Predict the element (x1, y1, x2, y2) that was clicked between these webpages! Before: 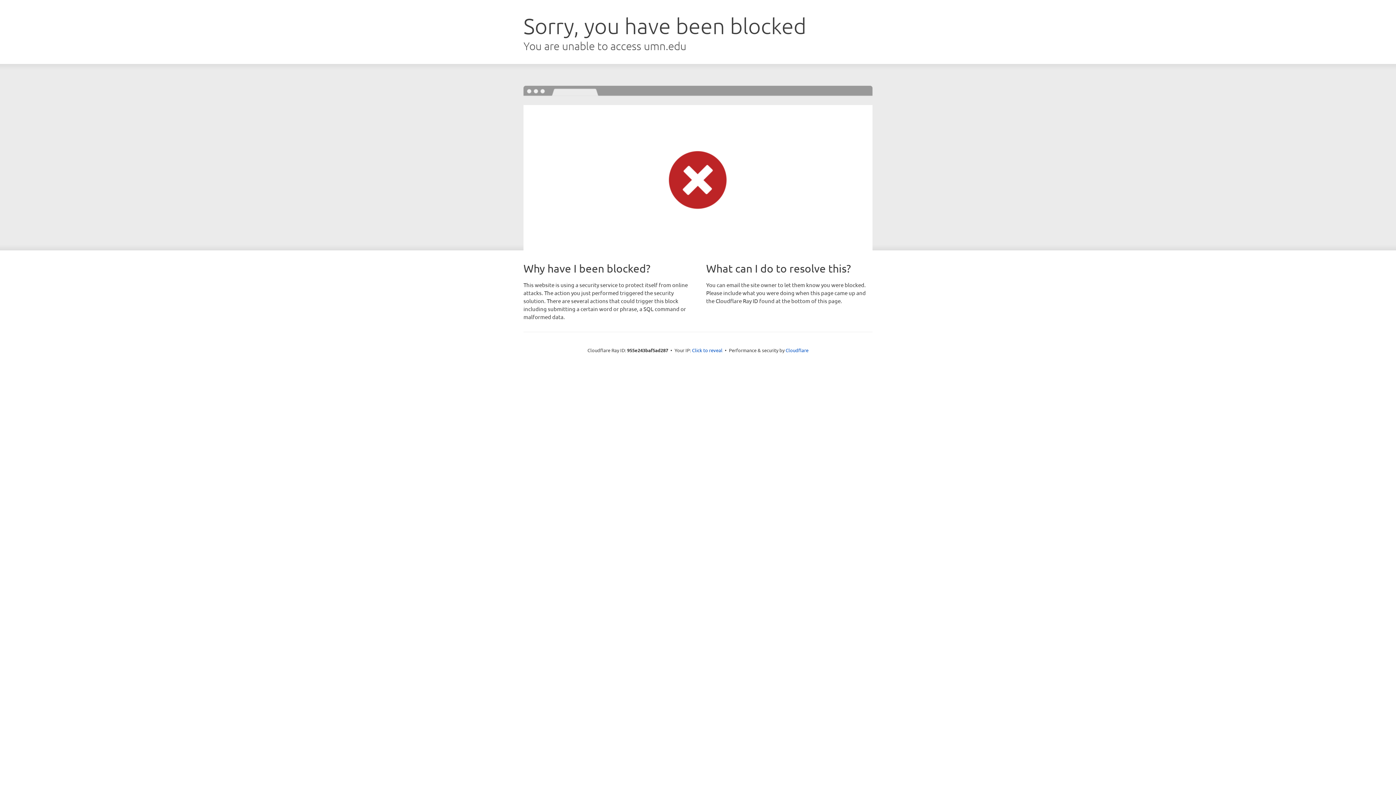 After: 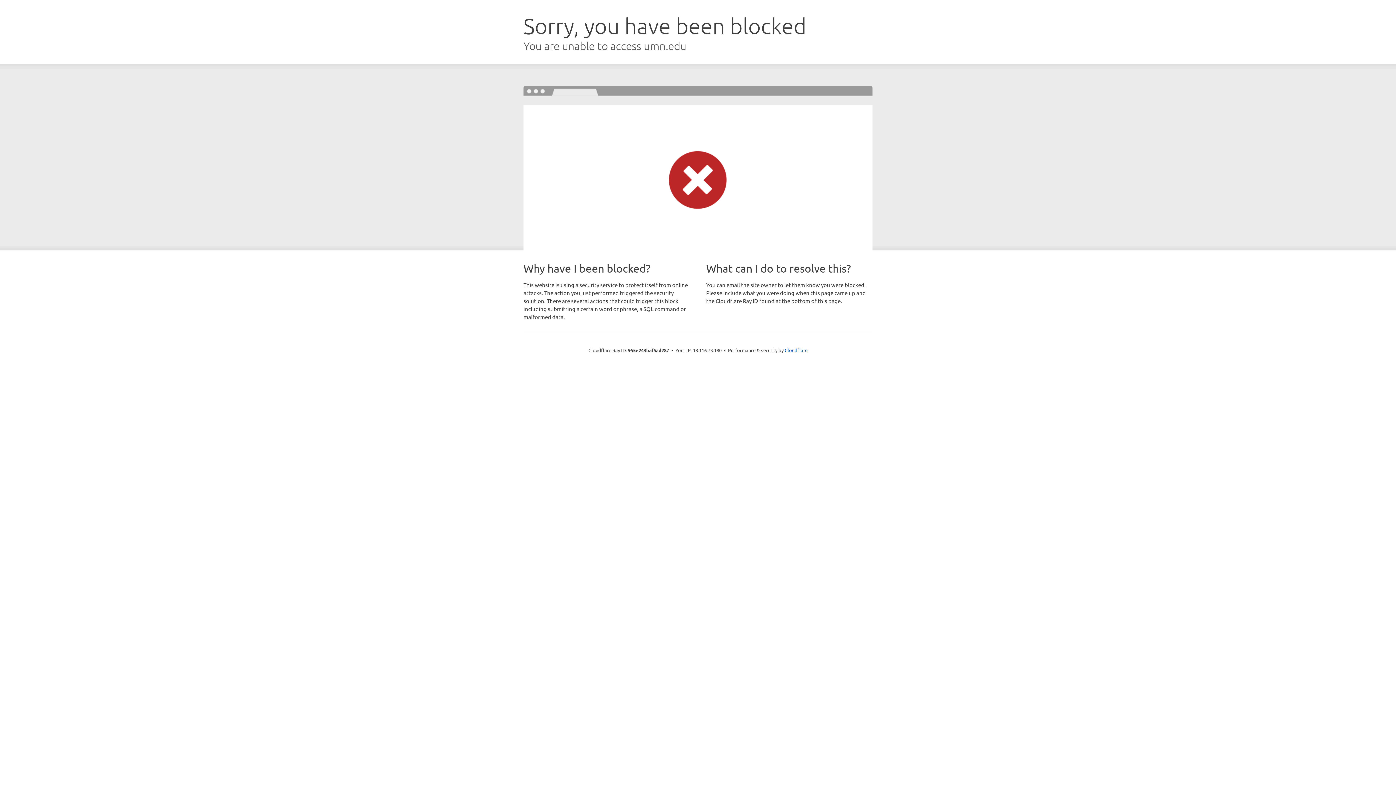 Action: bbox: (692, 346, 722, 353) label: Click to reveal